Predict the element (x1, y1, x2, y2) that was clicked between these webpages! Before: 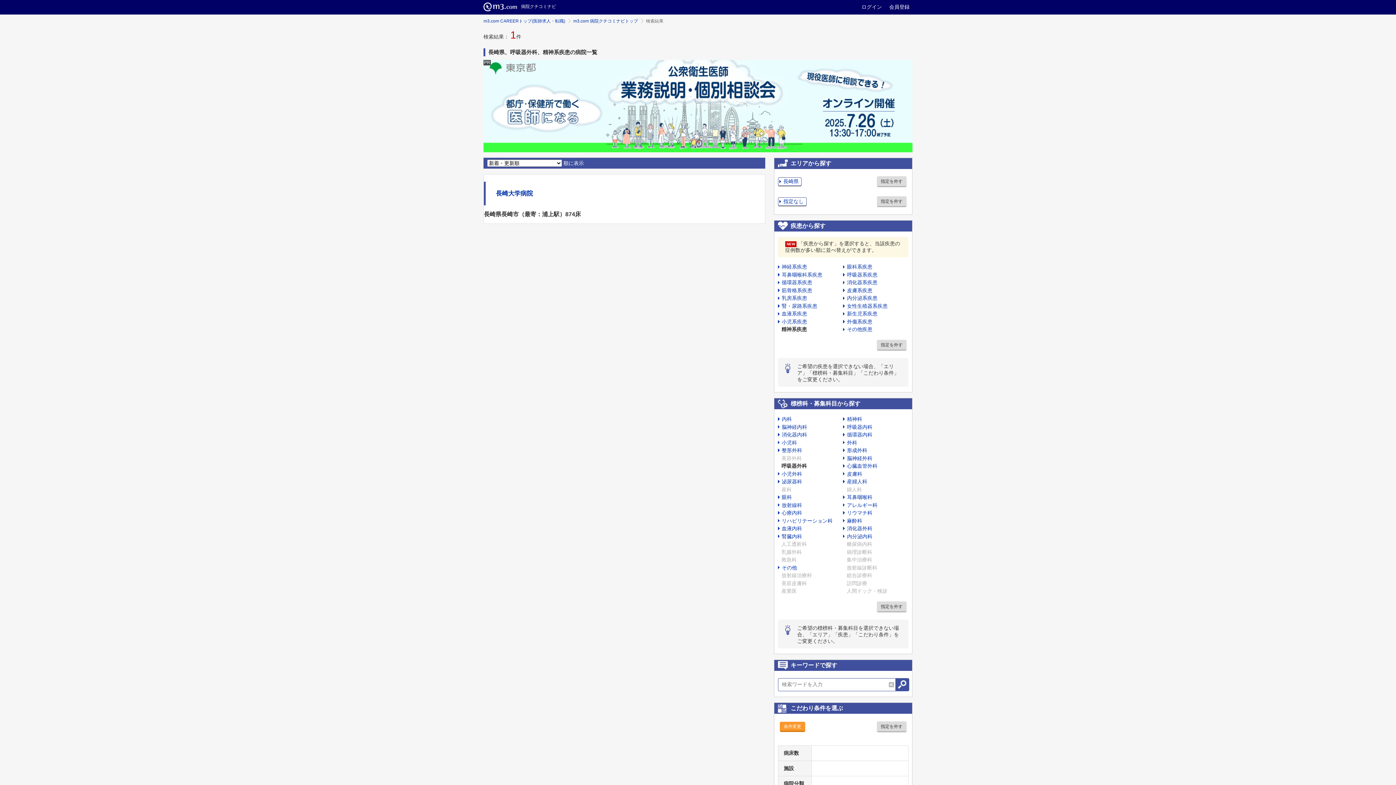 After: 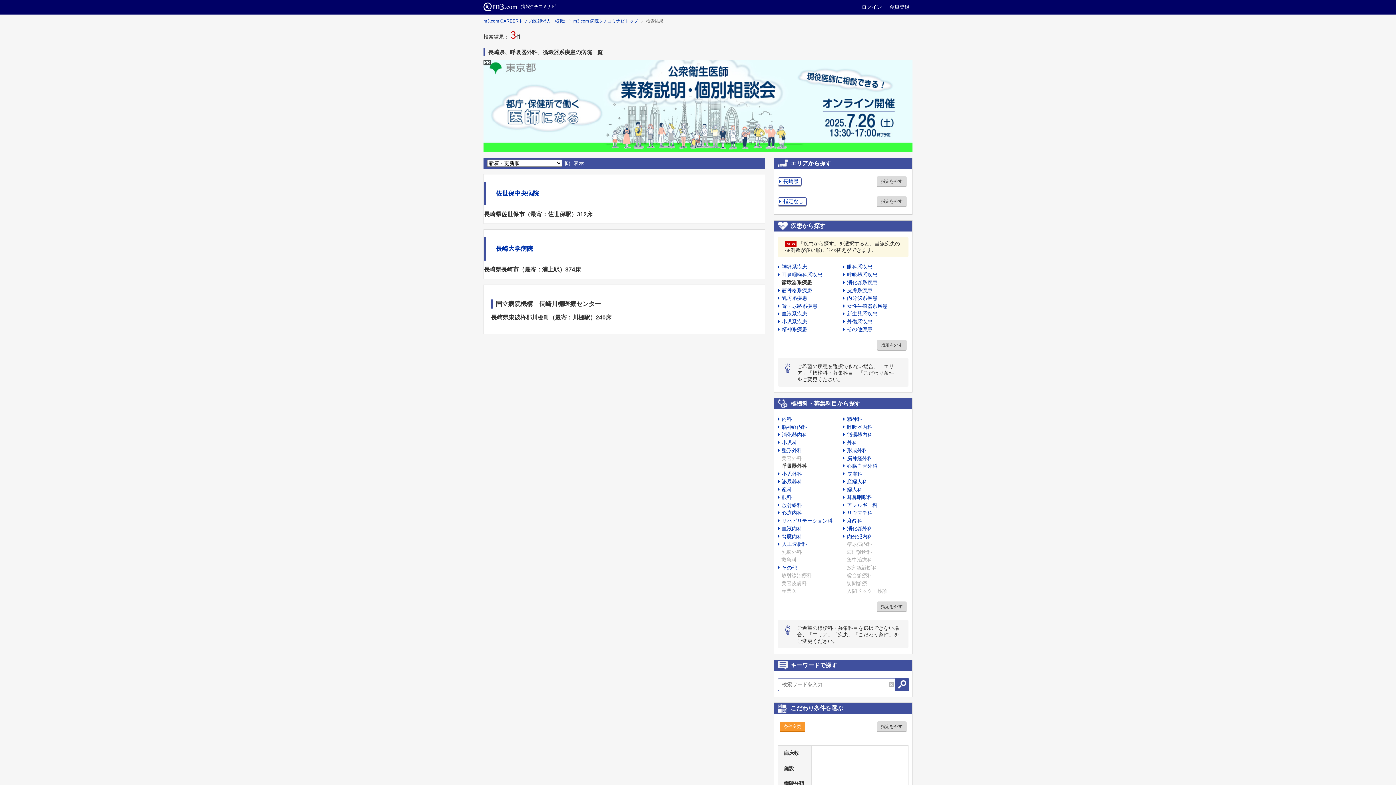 Action: bbox: (778, 279, 812, 285) label: 循環器系疾患